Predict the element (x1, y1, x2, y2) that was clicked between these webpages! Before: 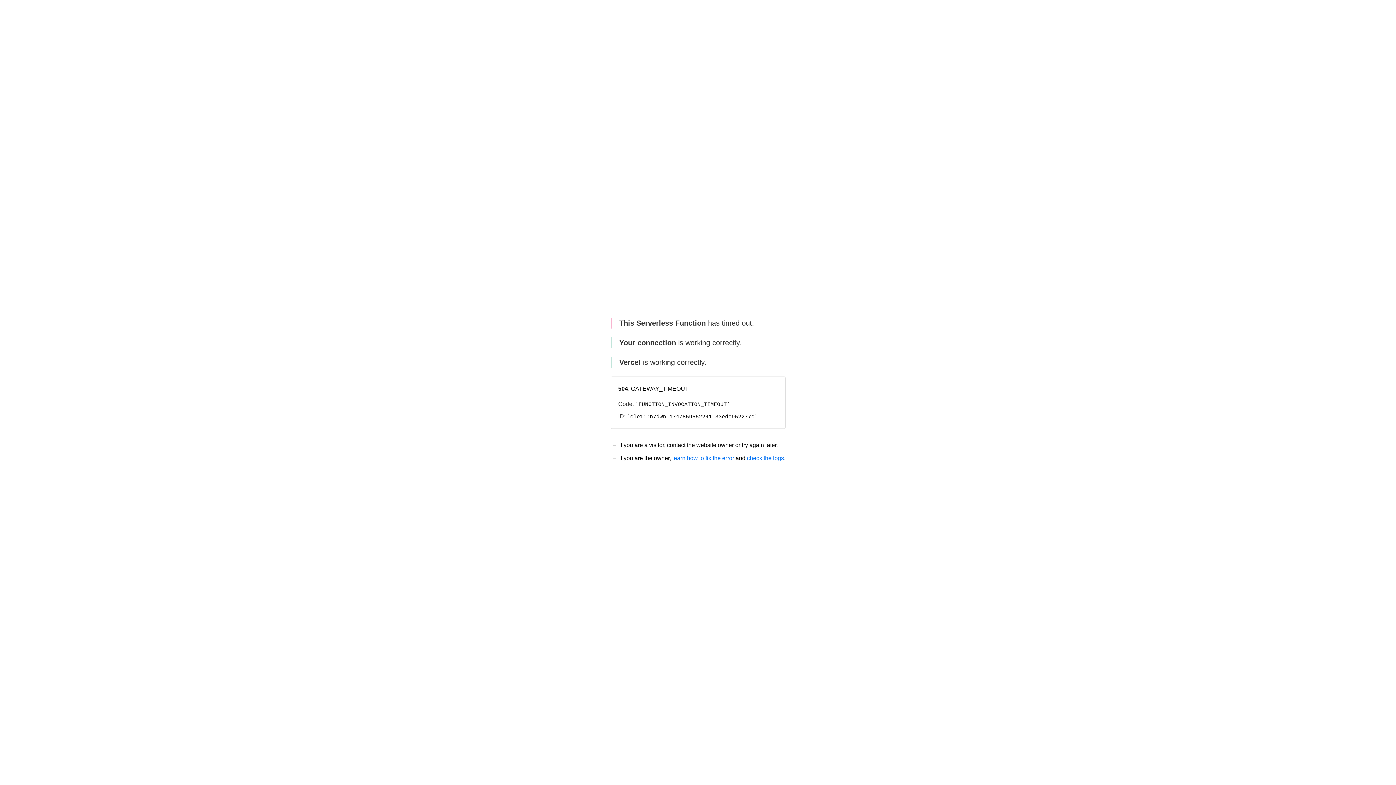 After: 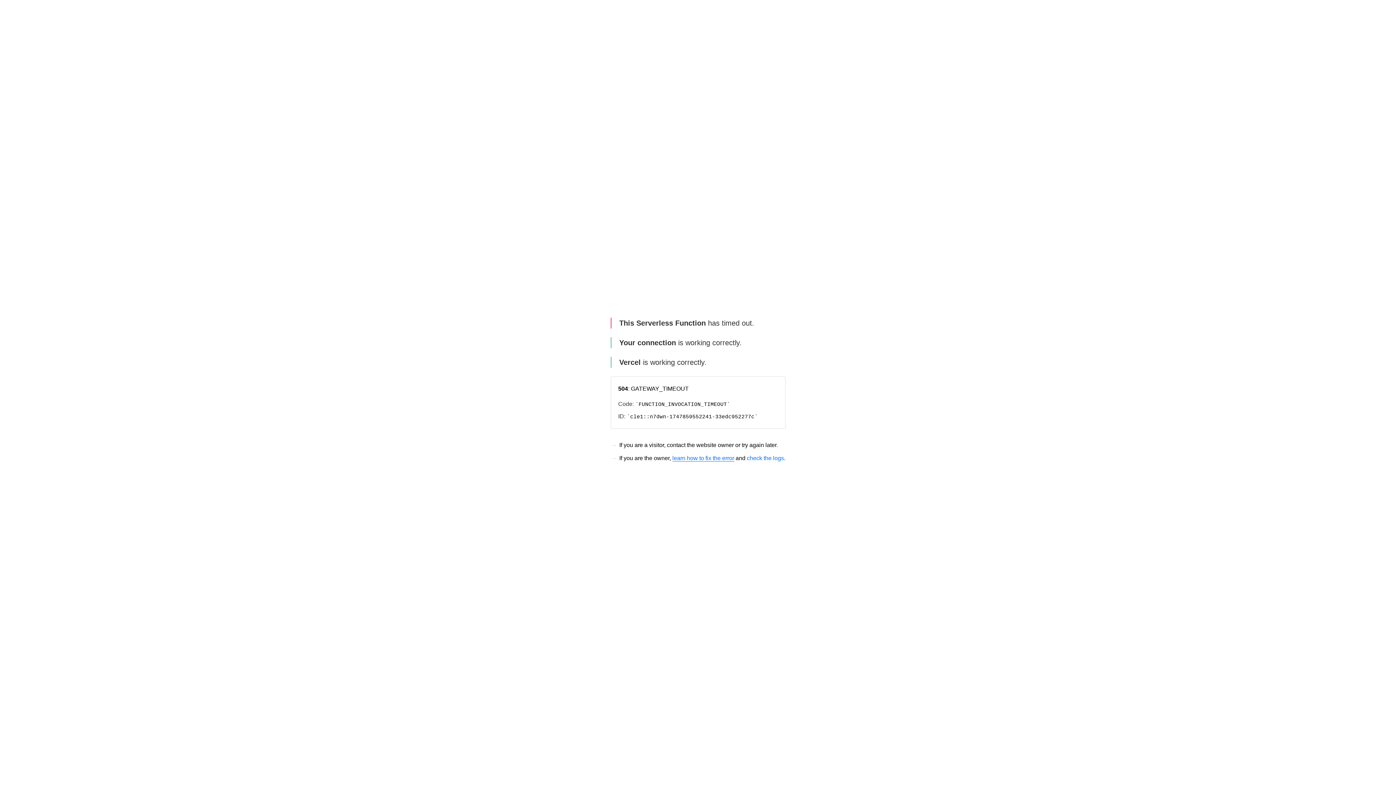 Action: label: learn how to fix the error bbox: (672, 455, 734, 461)